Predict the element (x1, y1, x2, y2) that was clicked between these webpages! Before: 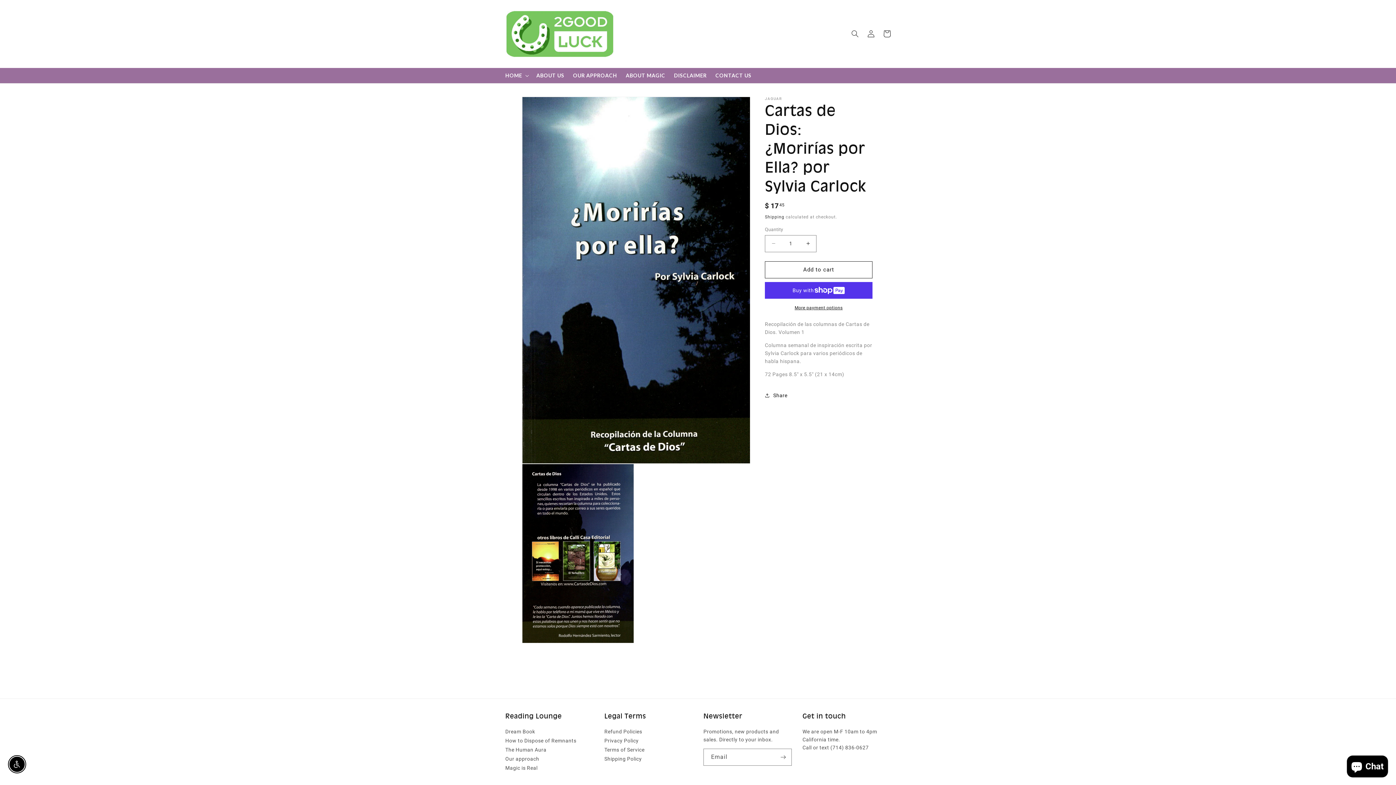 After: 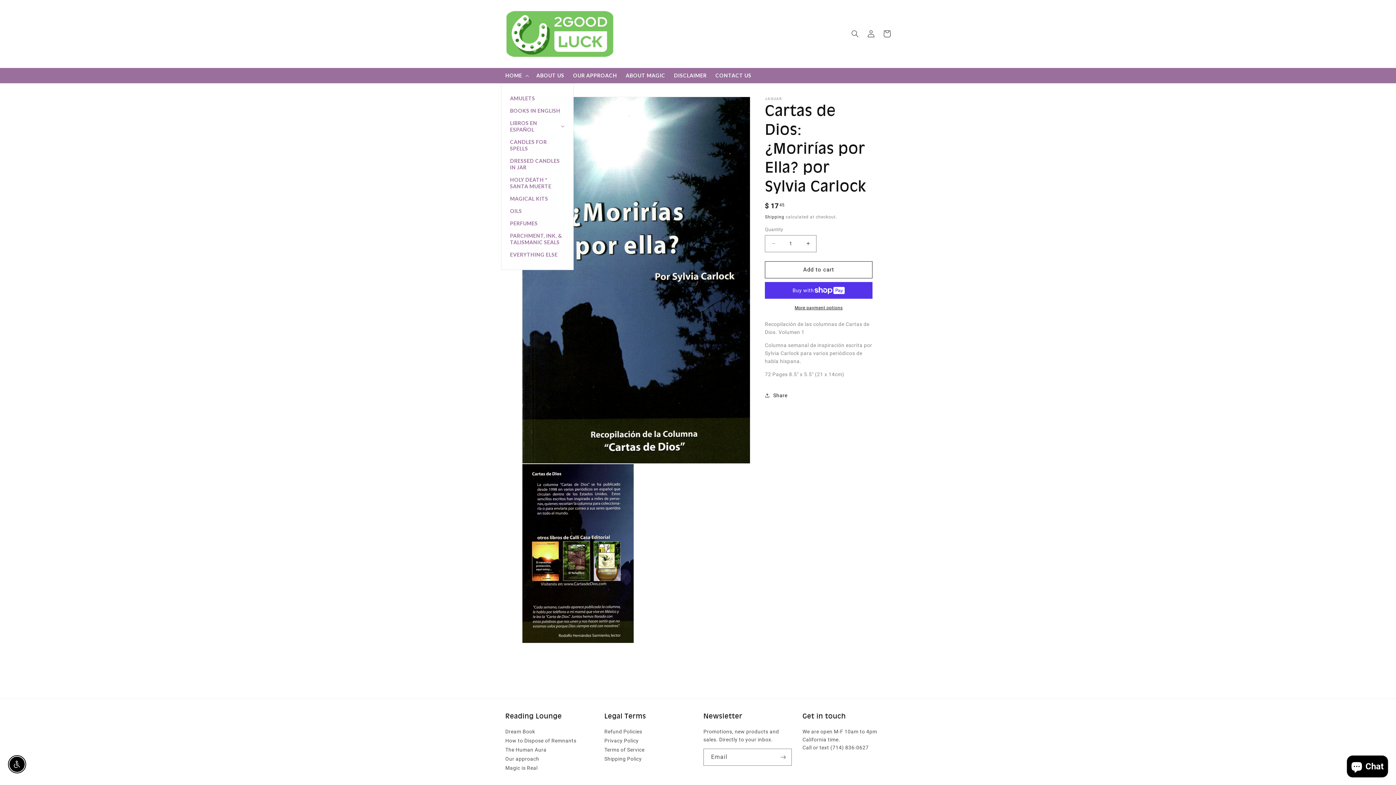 Action: label: HOME bbox: (501, 67, 532, 83)